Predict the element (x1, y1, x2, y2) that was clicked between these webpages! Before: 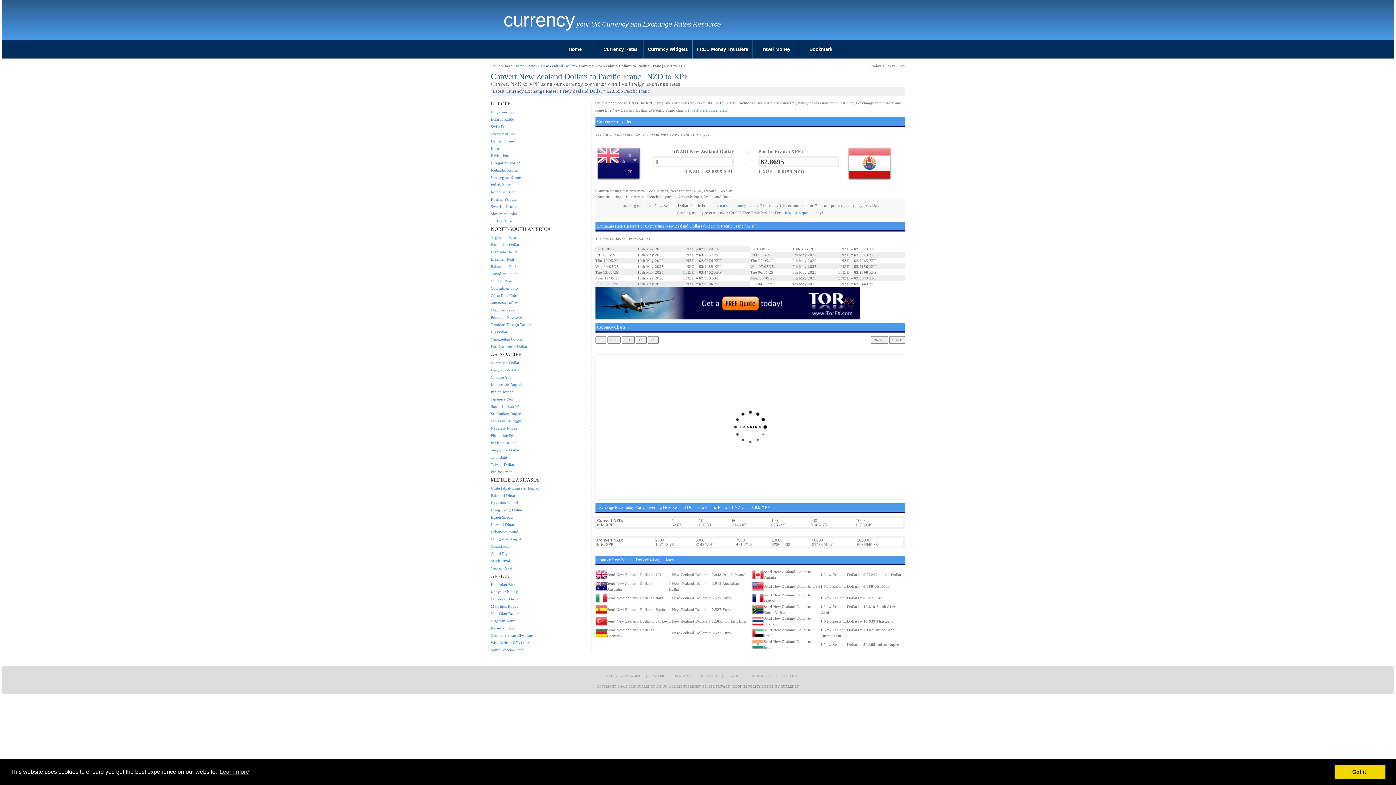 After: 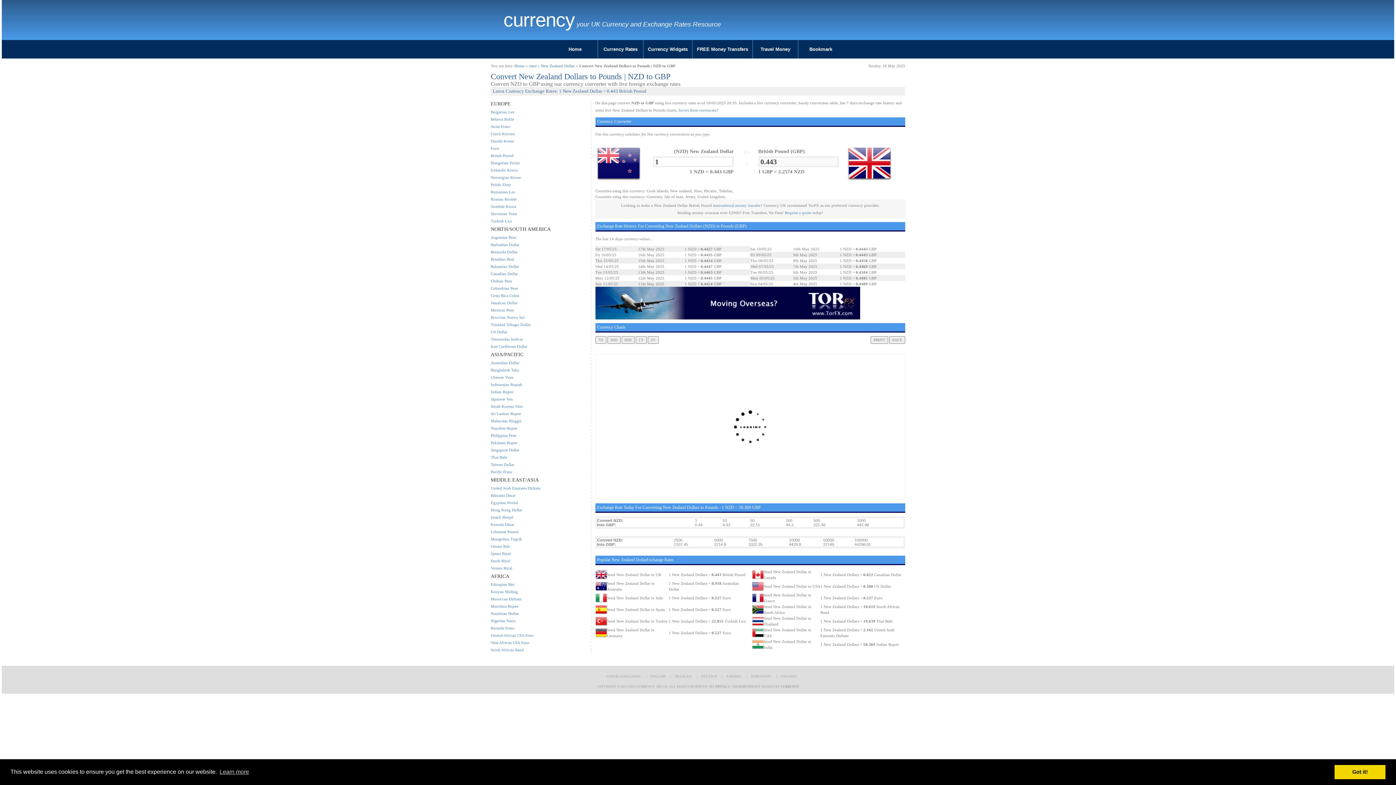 Action: bbox: (490, 153, 513, 157) label: British Pound